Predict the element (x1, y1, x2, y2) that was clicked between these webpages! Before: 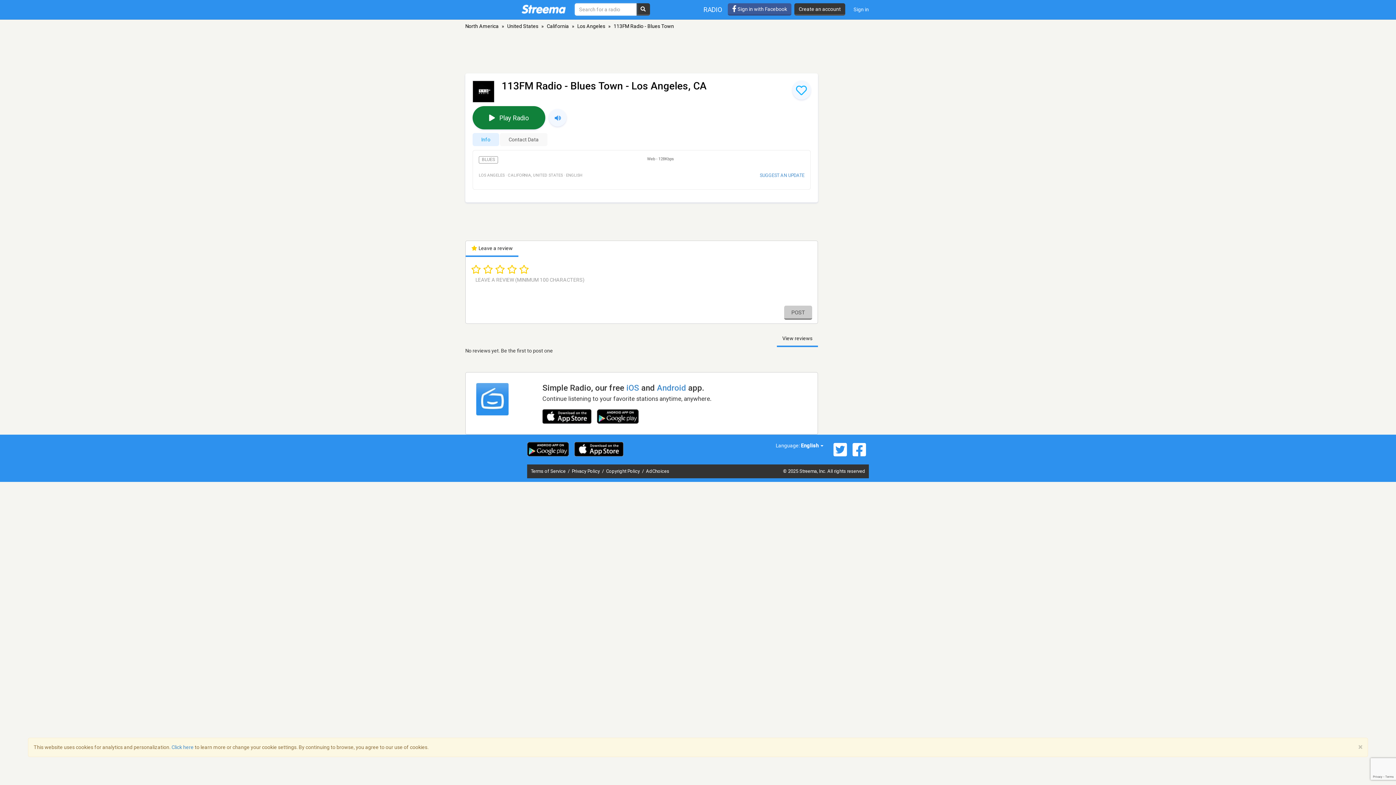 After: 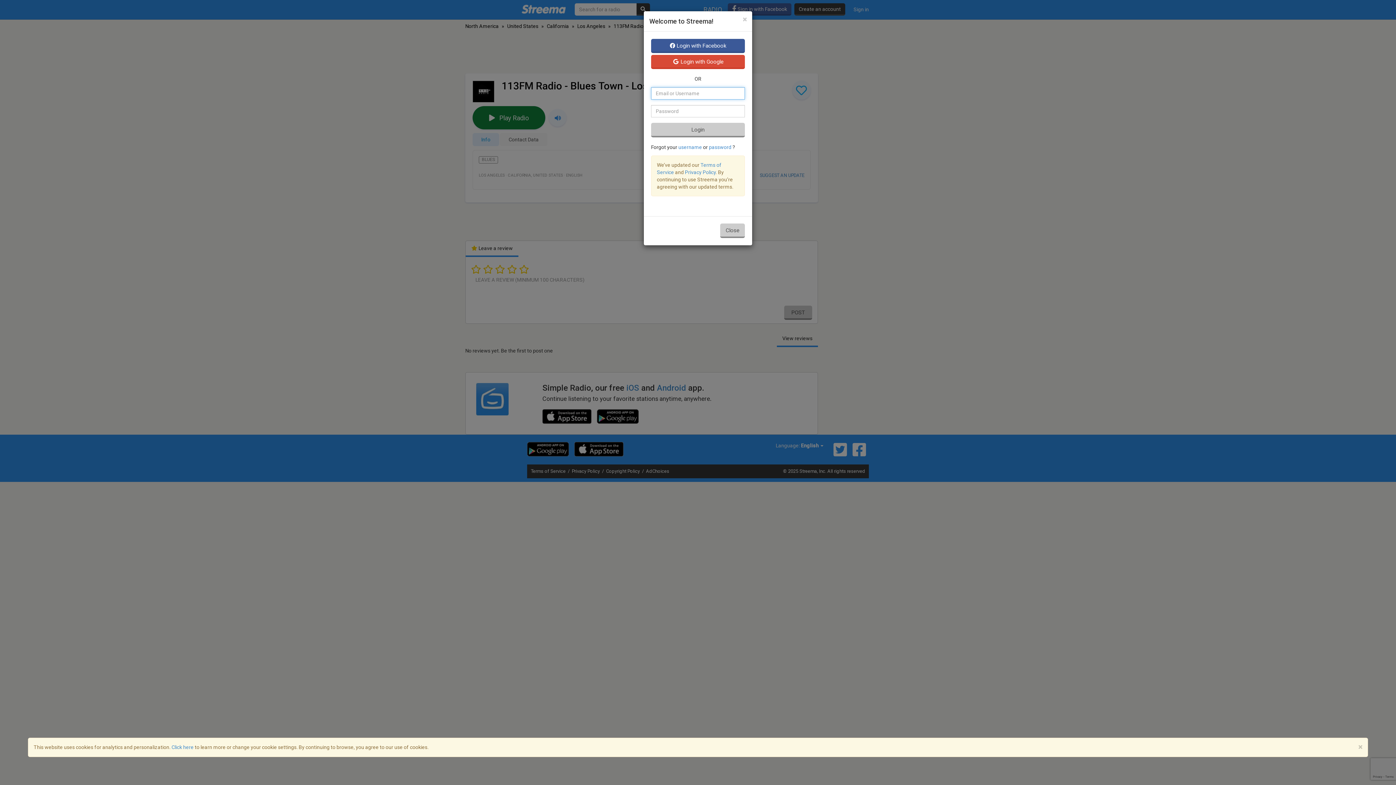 Action: bbox: (848, 0, 874, 19) label: Sign in